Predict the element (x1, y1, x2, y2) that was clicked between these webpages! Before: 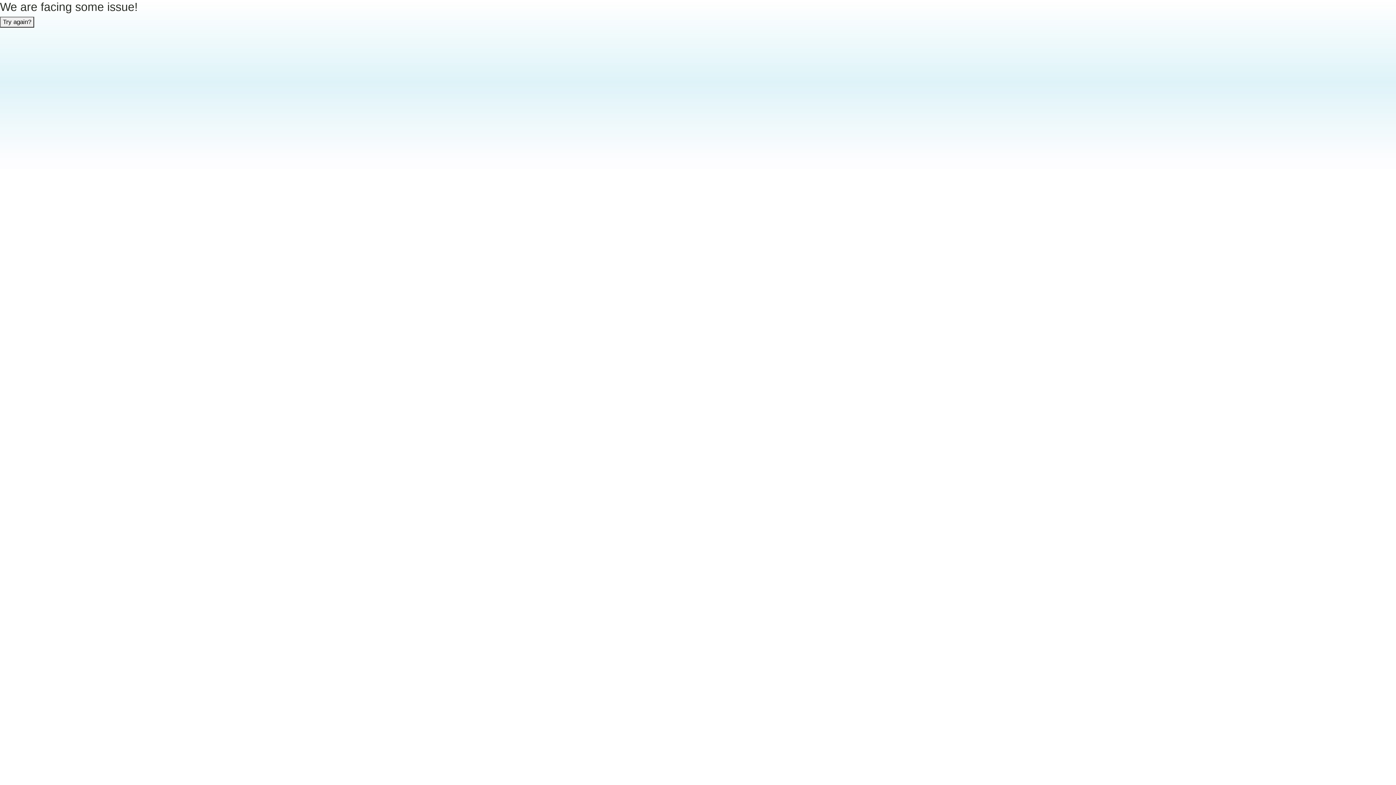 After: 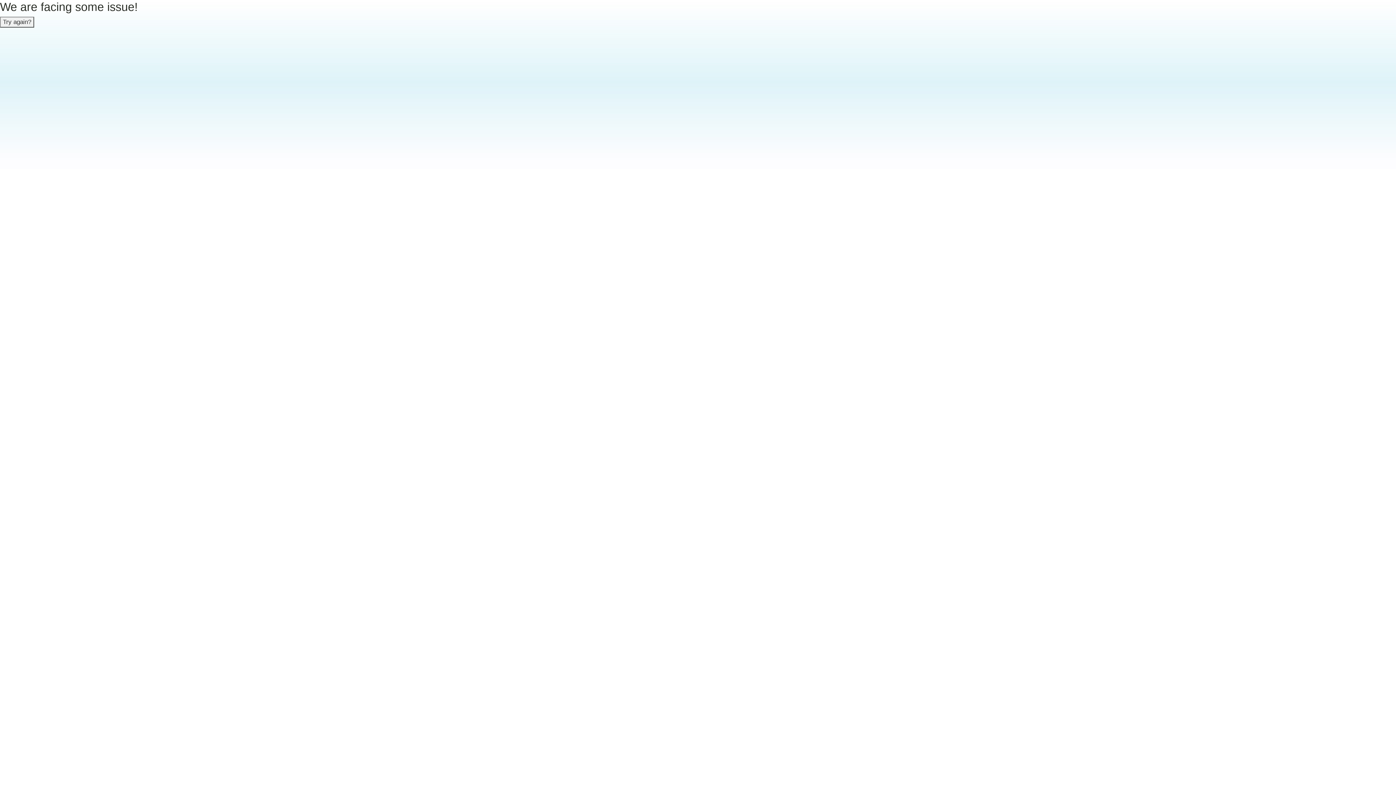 Action: label: Try again? bbox: (0, 16, 34, 27)